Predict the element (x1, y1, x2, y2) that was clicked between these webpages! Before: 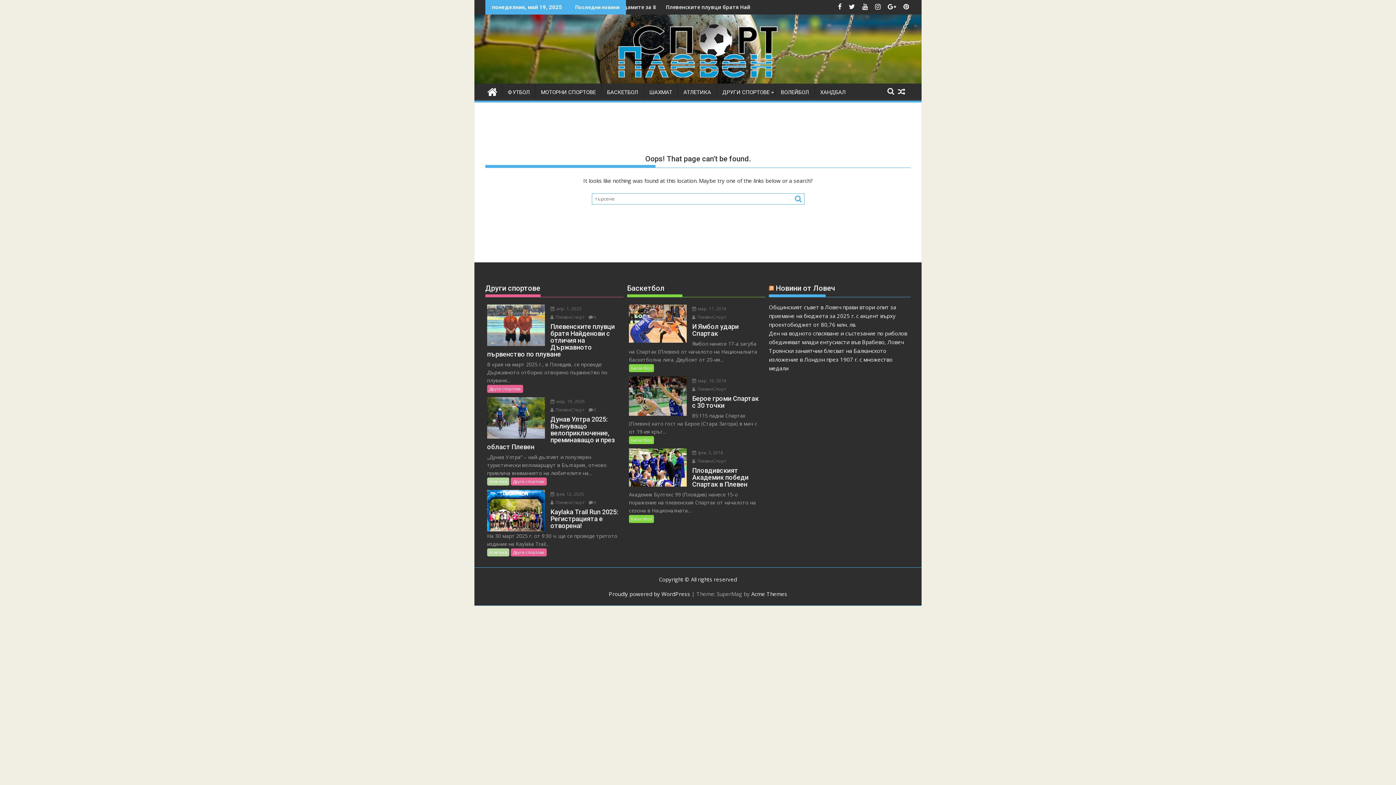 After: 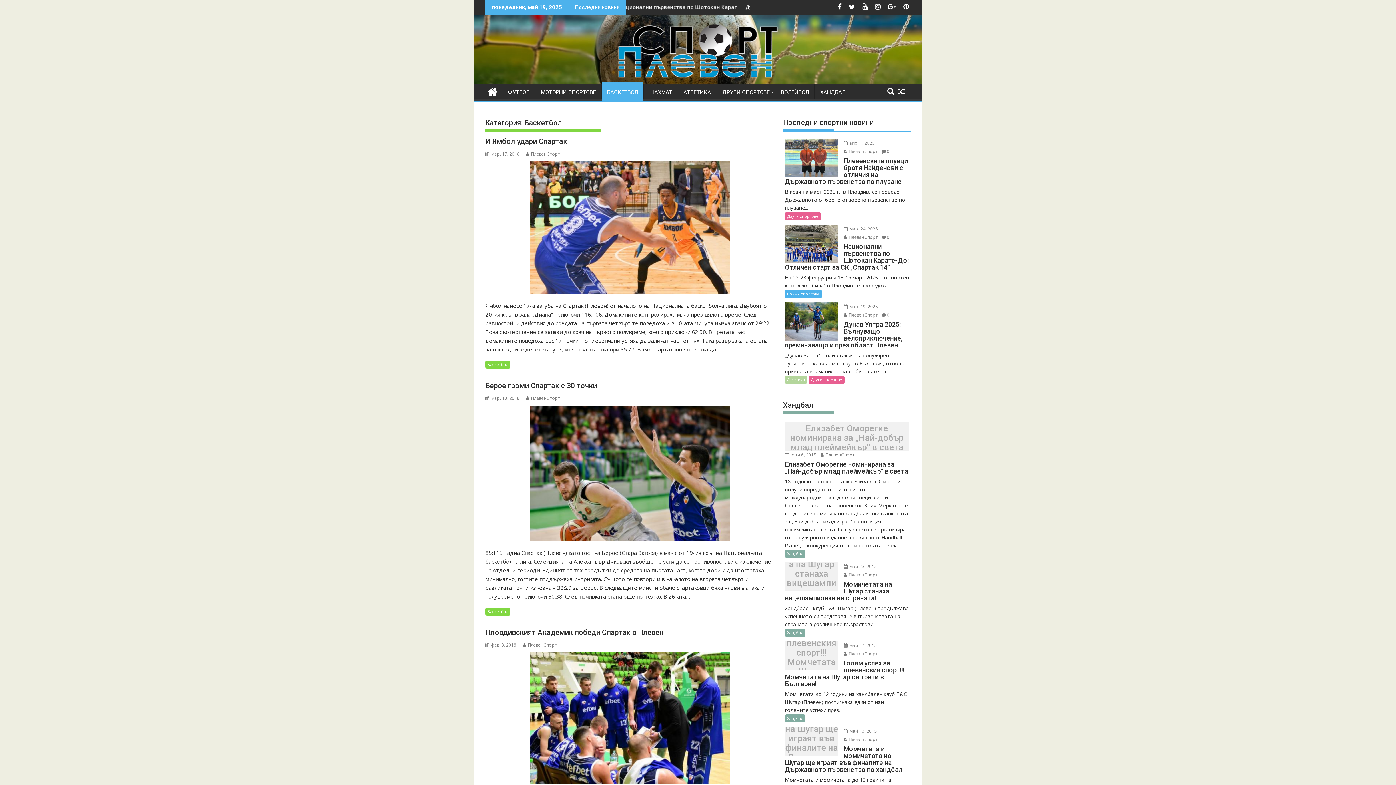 Action: bbox: (601, 83, 643, 101) label: БАСКЕТБОЛ